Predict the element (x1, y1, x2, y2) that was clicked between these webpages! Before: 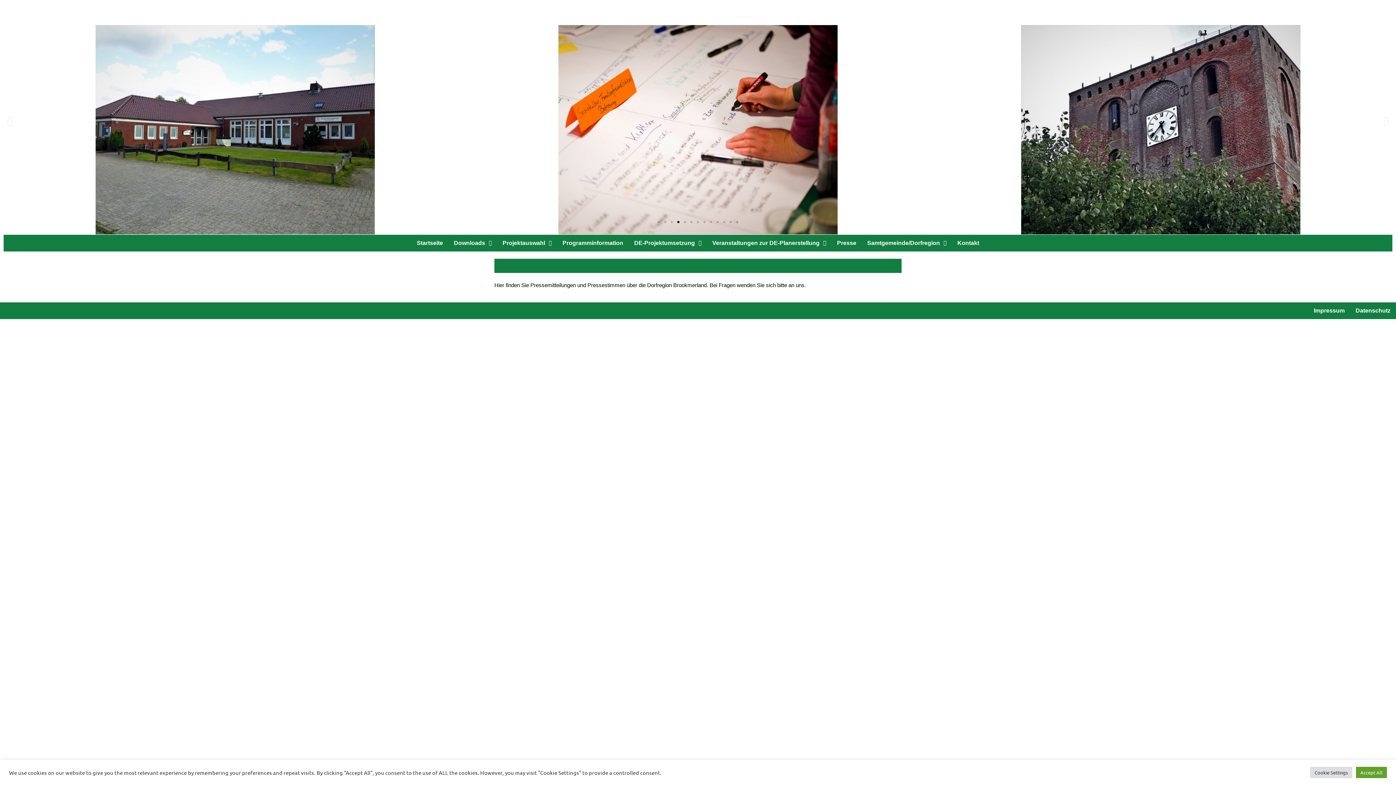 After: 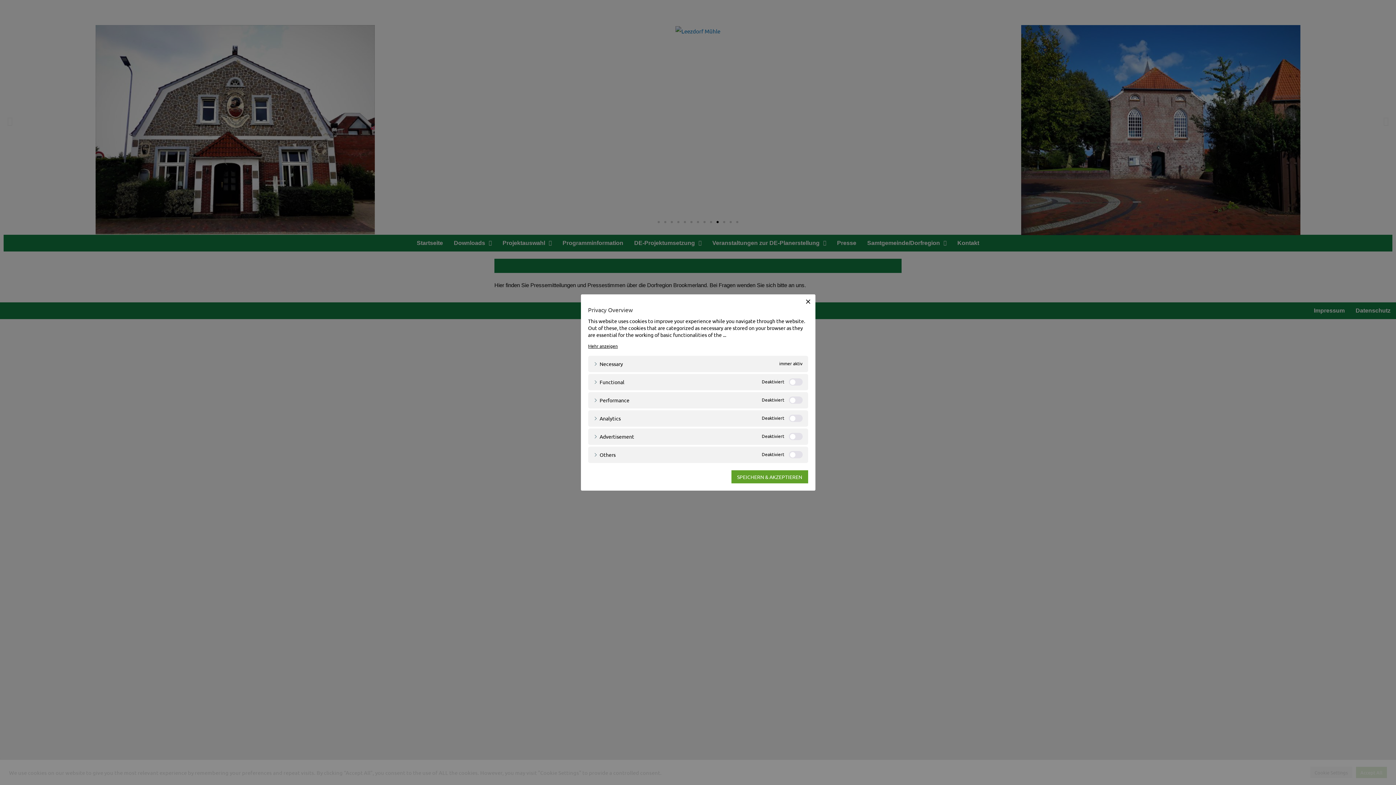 Action: label: Cookie Settings bbox: (1310, 767, 1352, 778)